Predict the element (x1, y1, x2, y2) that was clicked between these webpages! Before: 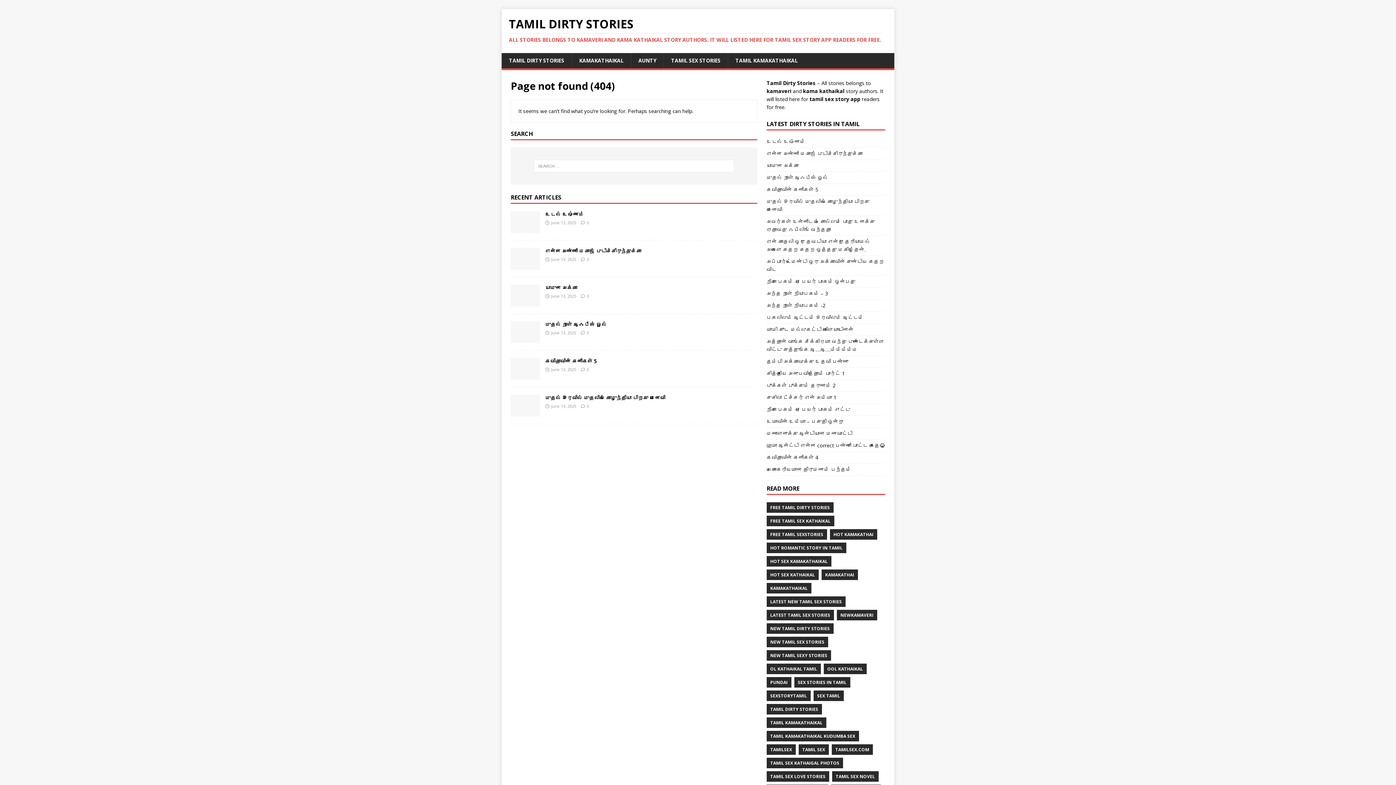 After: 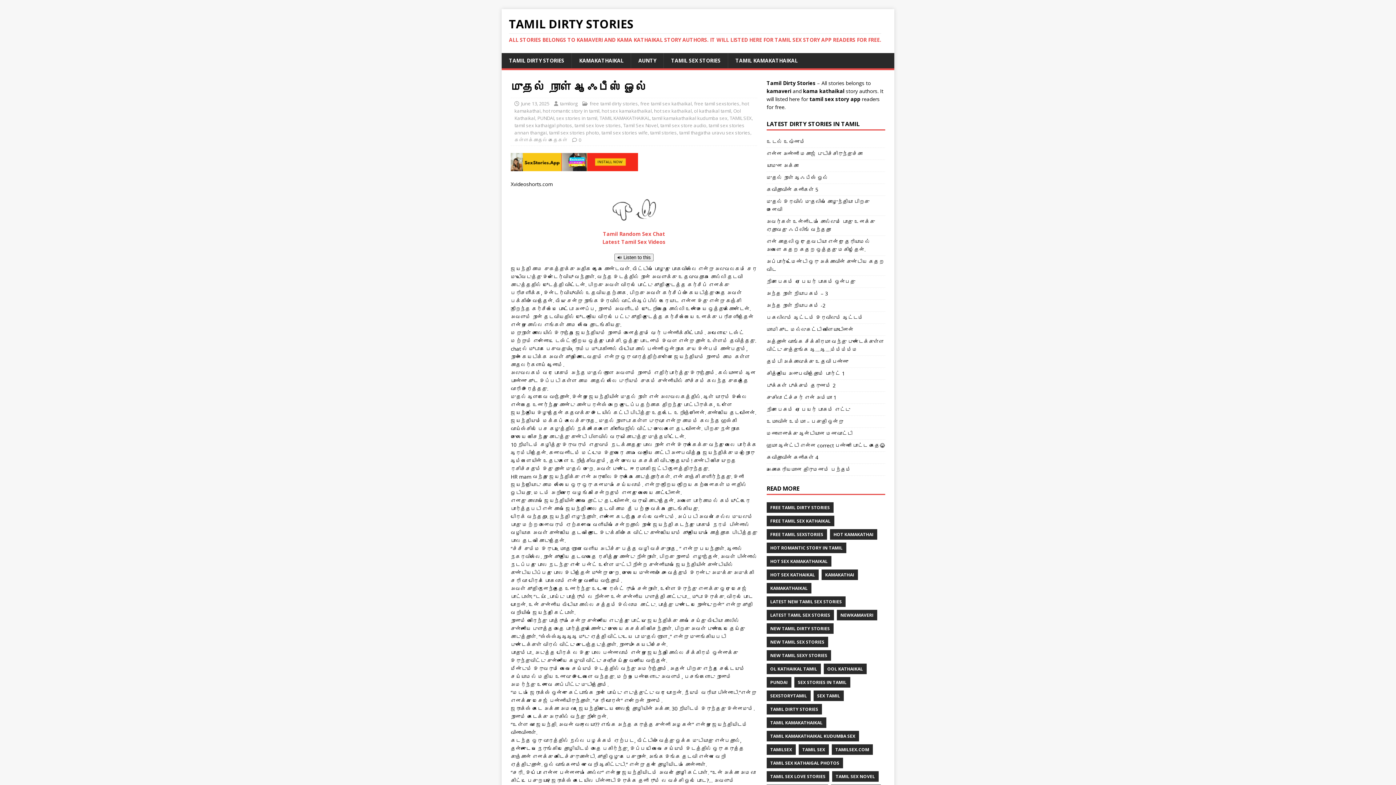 Action: label: முதல் நாள் ஆஃபீஸ் ஓல் bbox: (766, 174, 828, 181)